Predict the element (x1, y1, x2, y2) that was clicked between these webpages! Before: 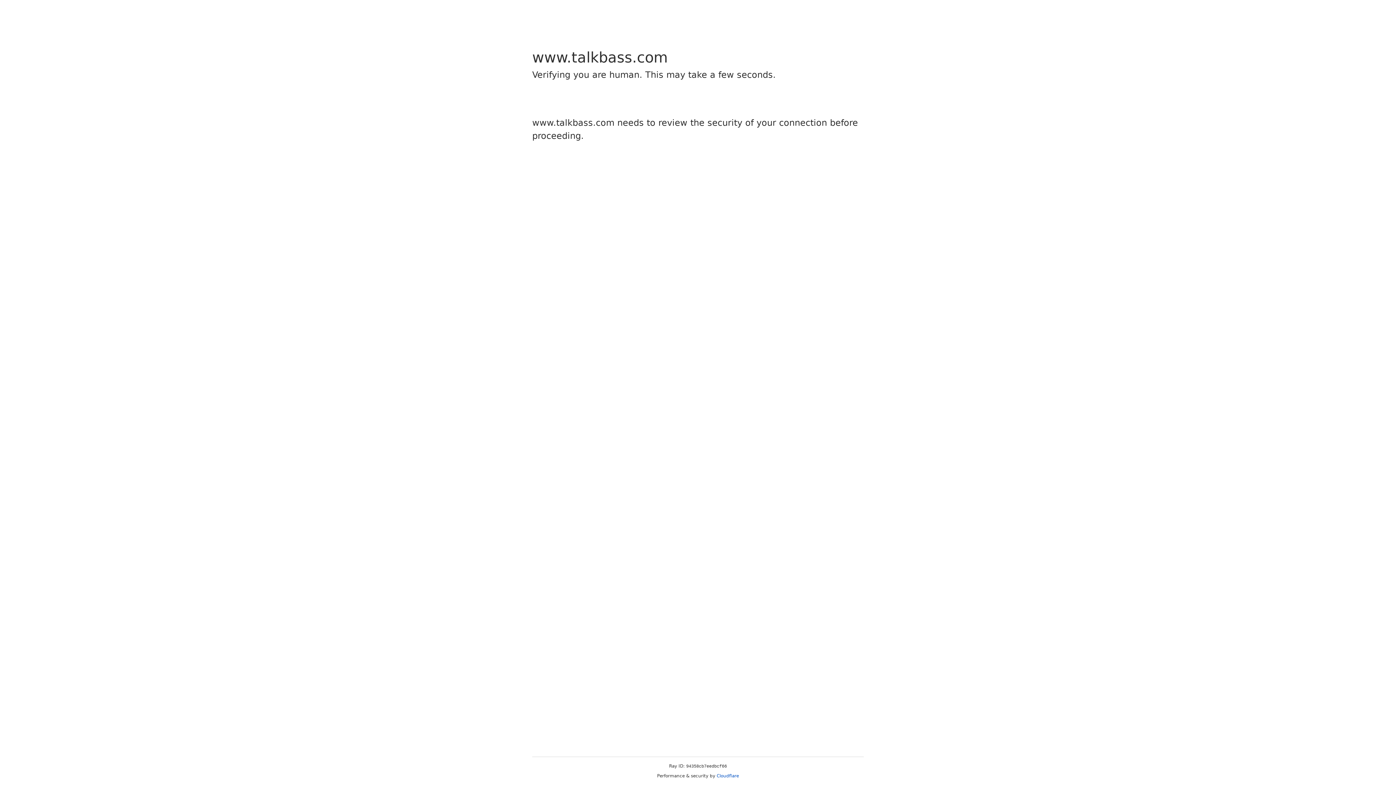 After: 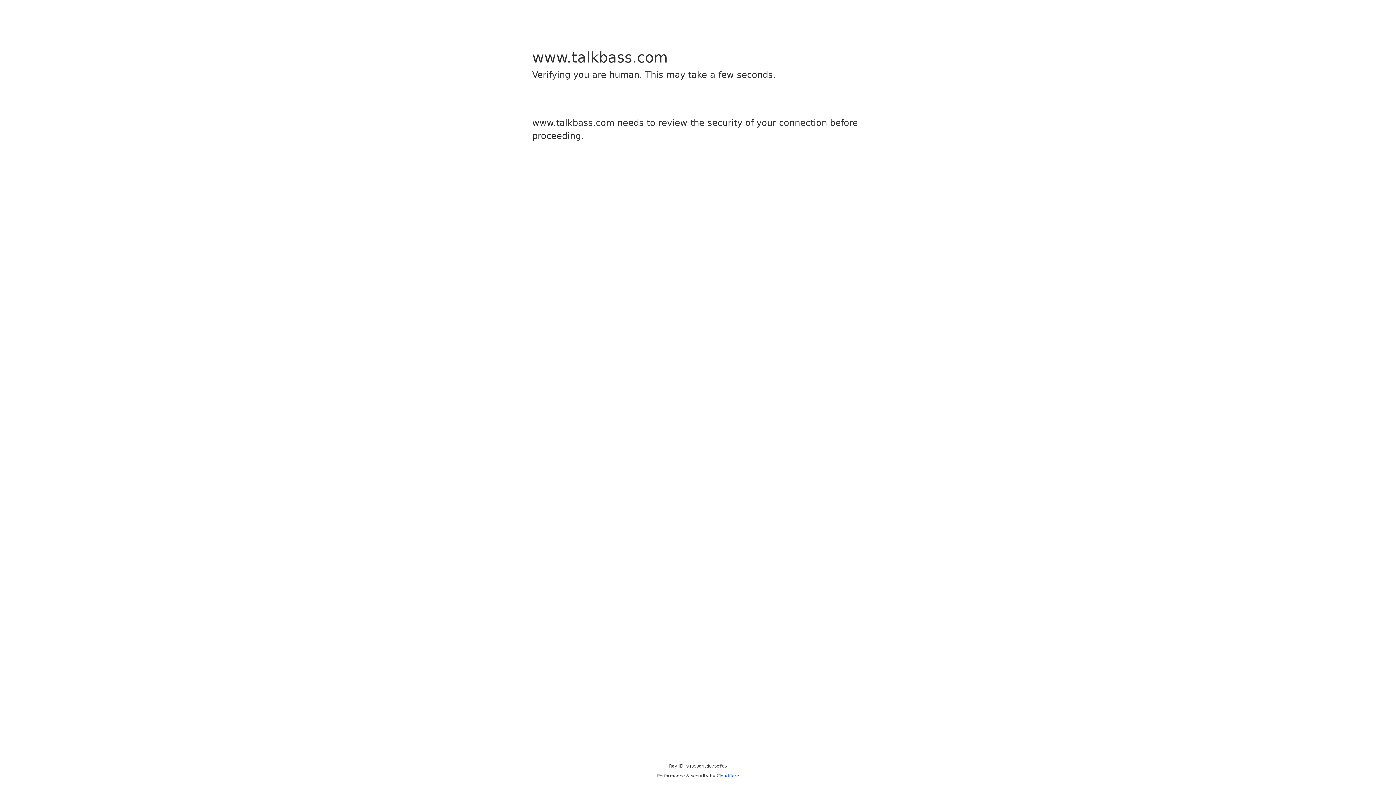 Action: bbox: (716, 773, 739, 778) label: Cloudflare